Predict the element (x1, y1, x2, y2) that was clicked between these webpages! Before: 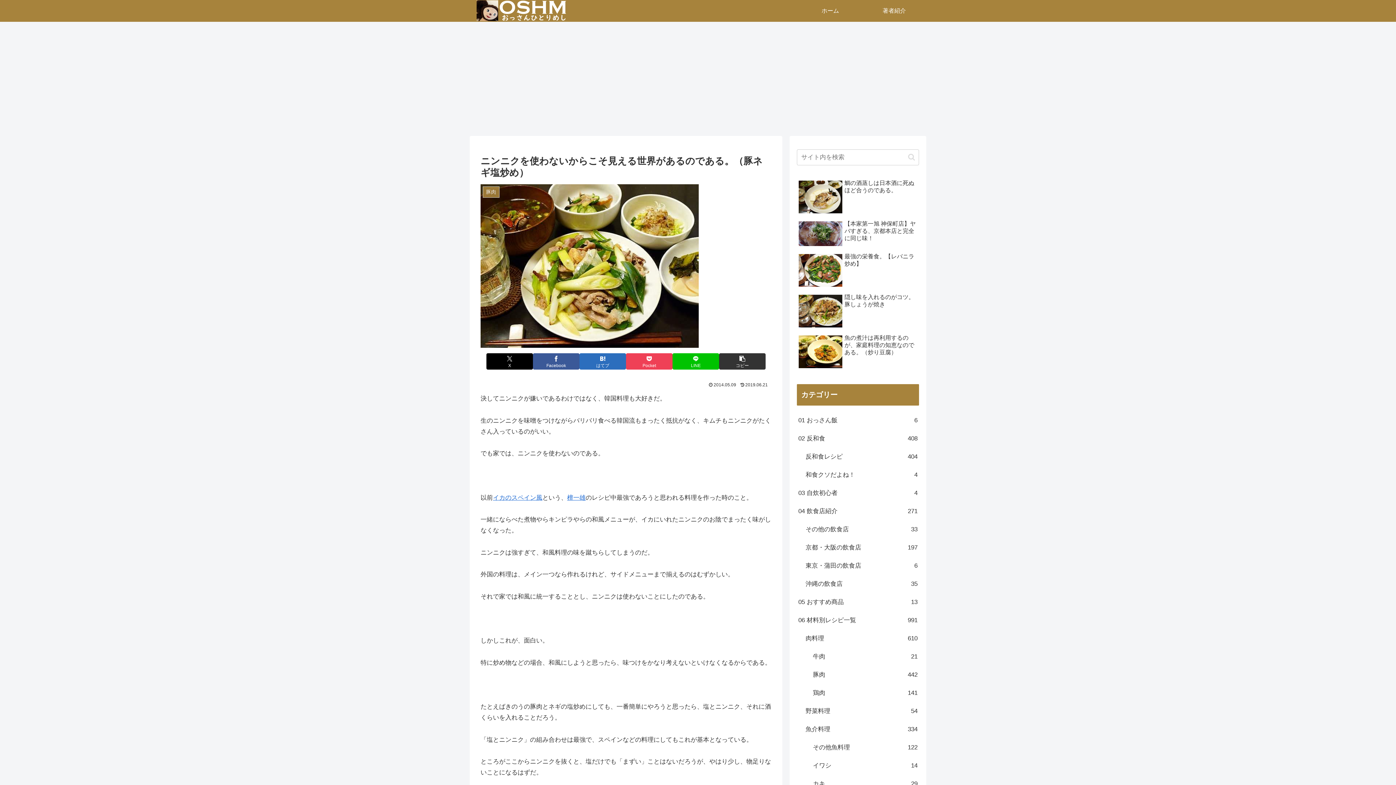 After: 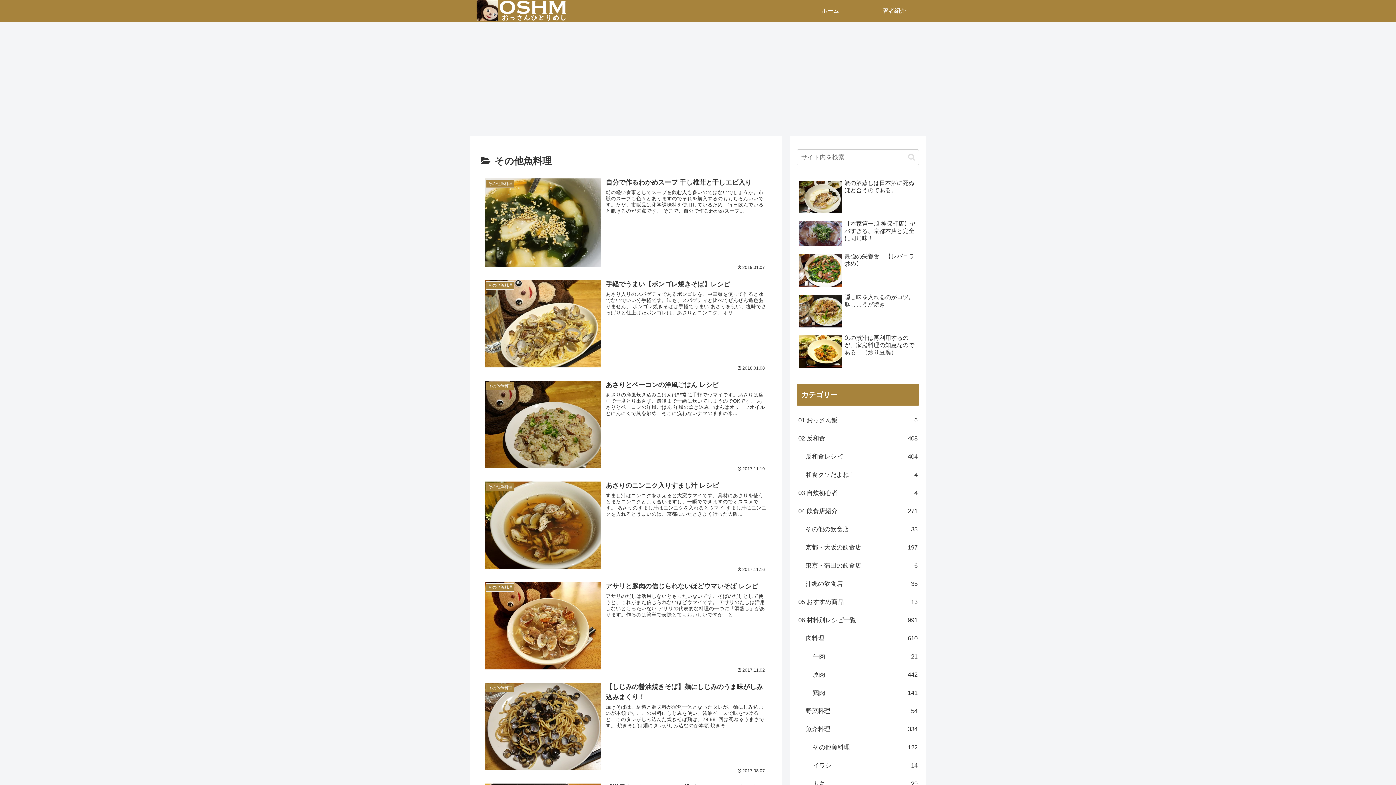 Action: label: その他魚料理
122 bbox: (811, 738, 919, 757)